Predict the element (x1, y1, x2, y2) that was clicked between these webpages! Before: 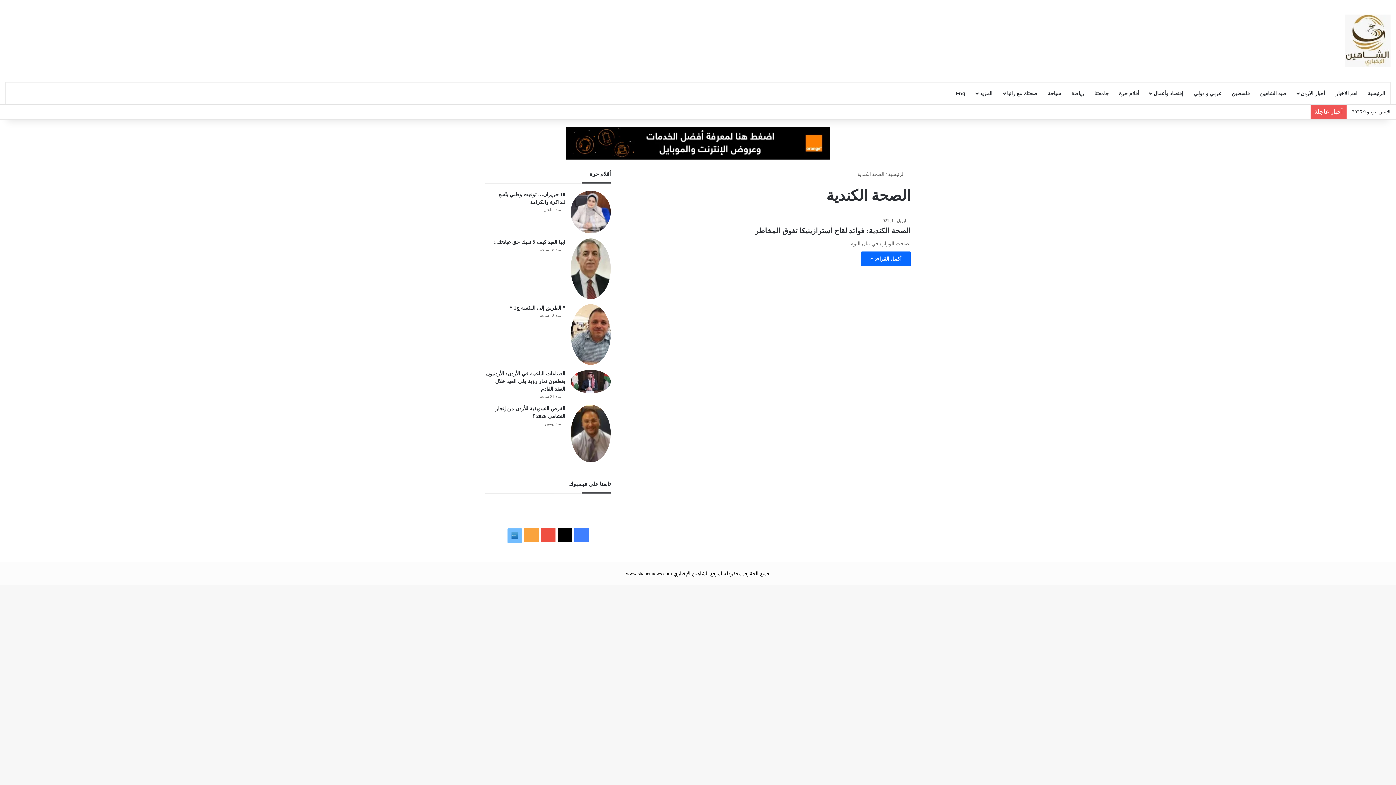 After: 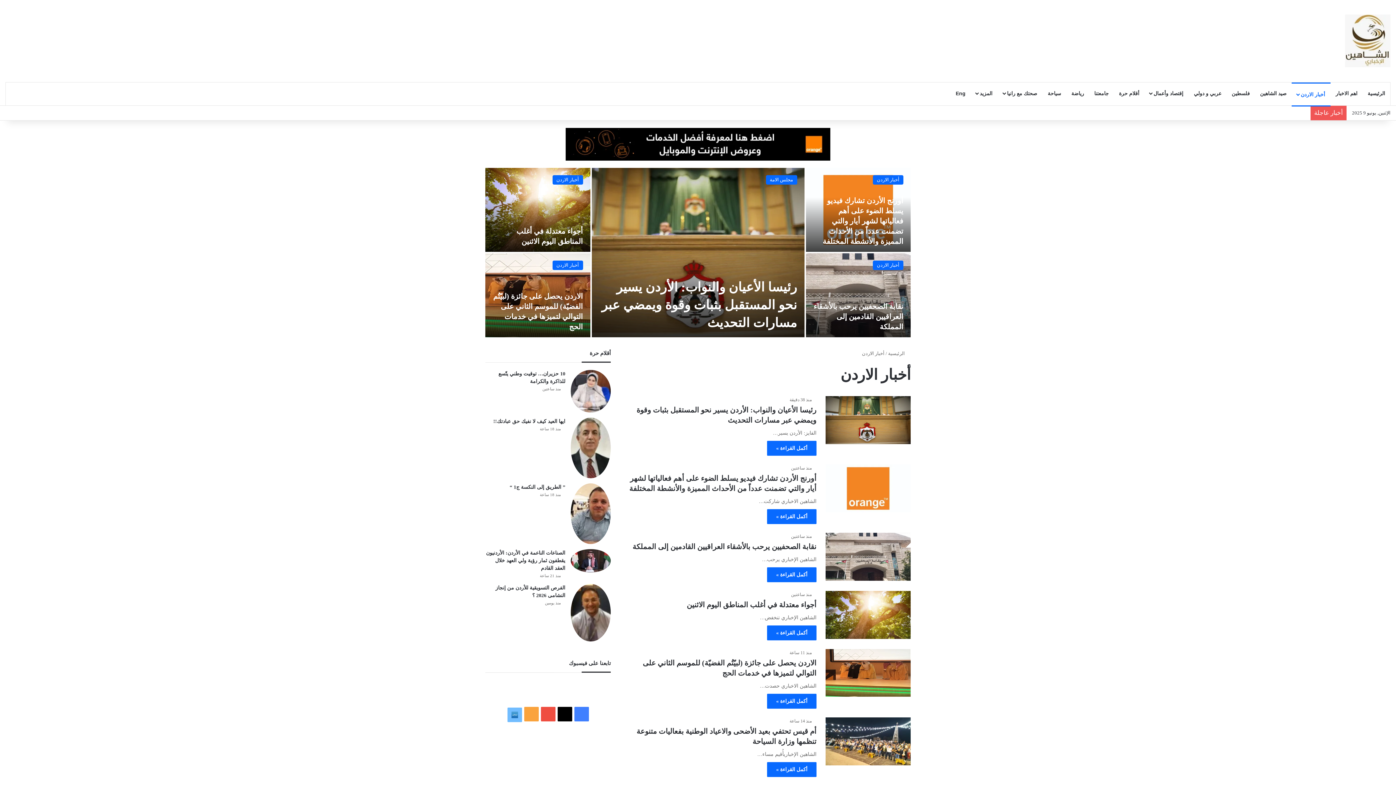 Action: bbox: (1292, 82, 1330, 104) label: أخبار الاردن